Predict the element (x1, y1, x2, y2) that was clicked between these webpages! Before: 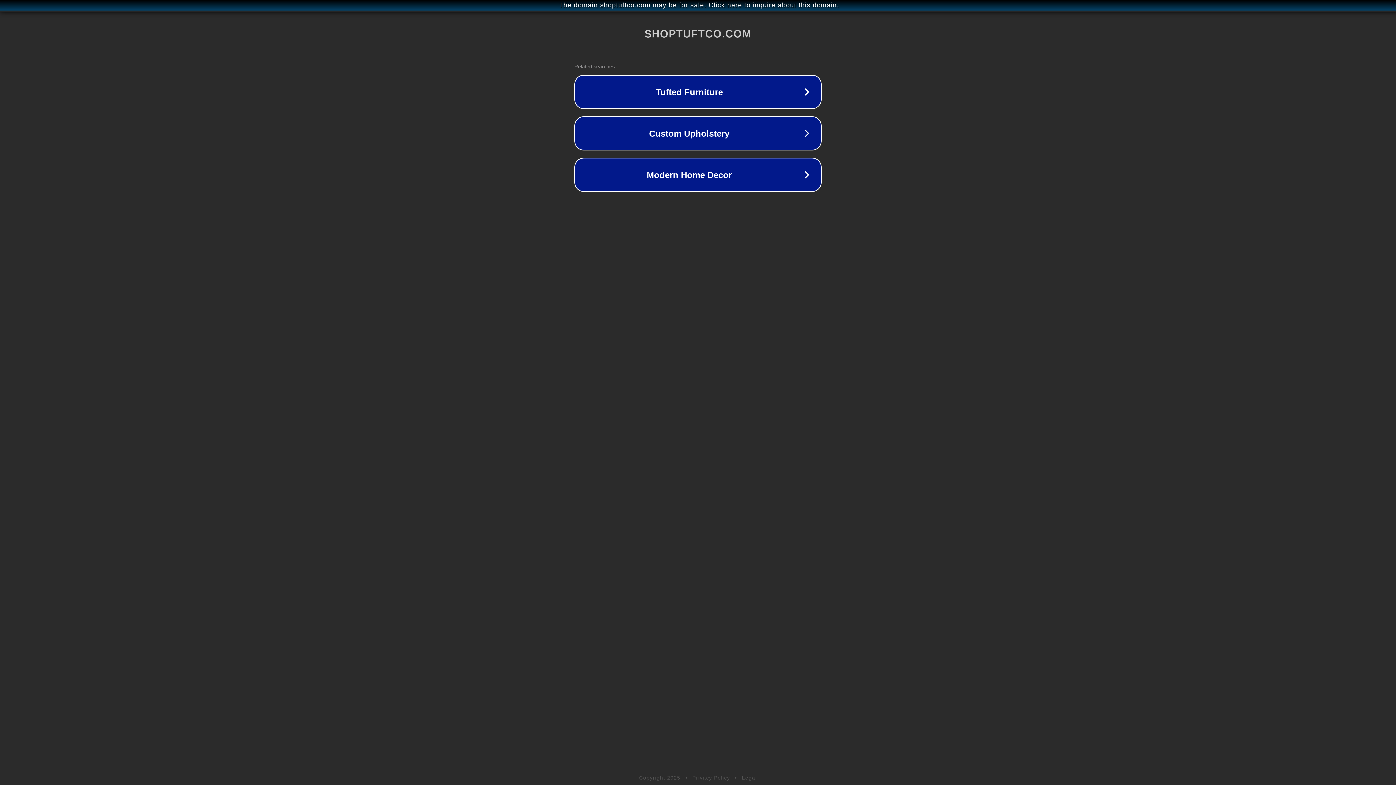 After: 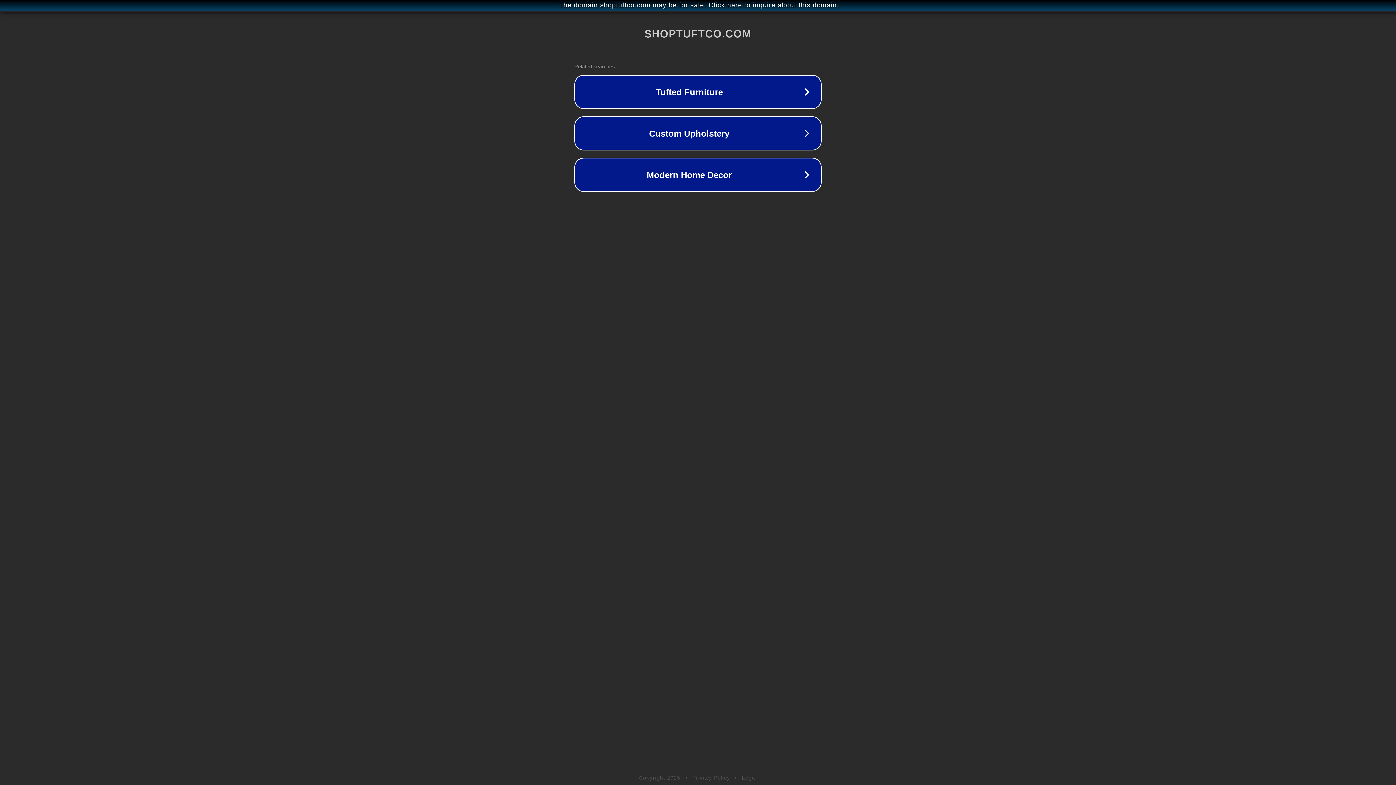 Action: label: Legal bbox: (742, 775, 757, 781)